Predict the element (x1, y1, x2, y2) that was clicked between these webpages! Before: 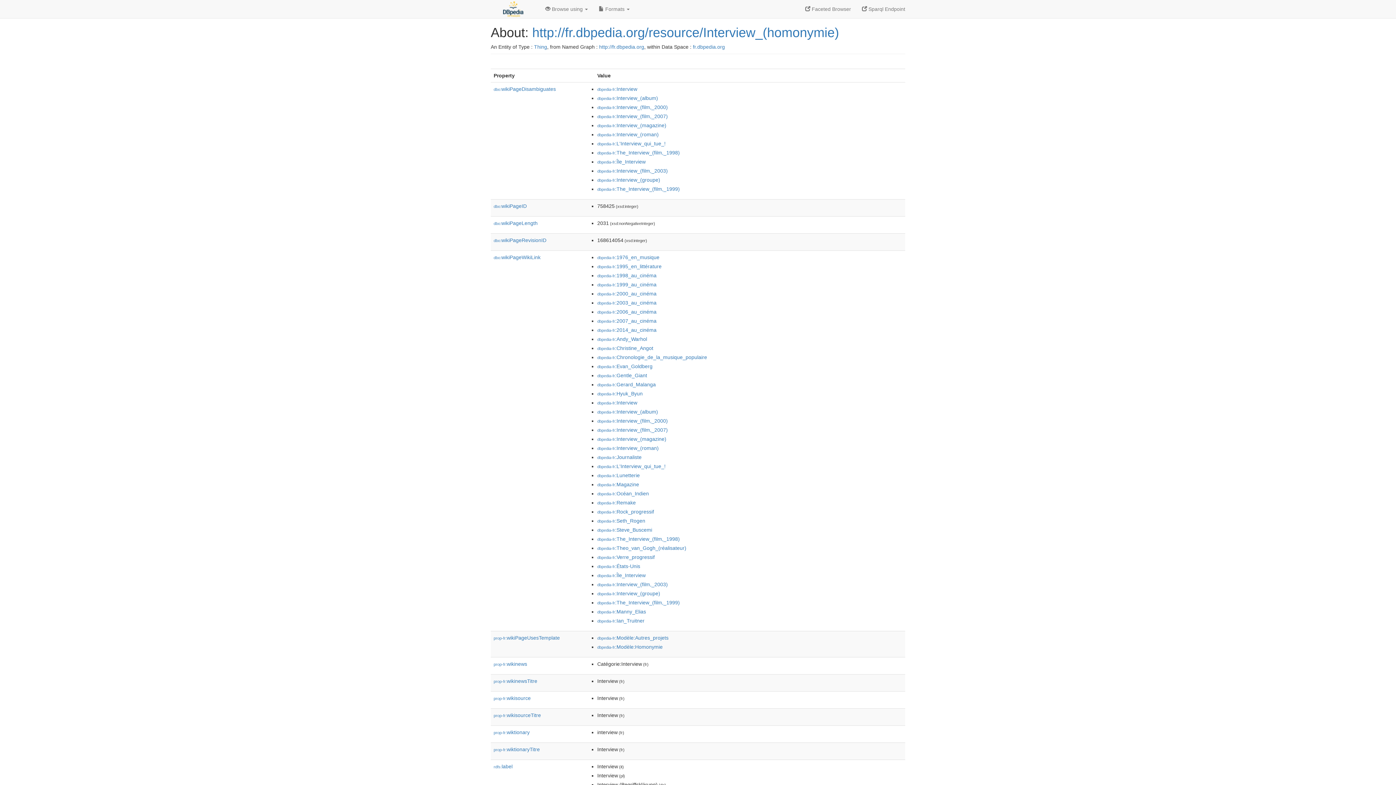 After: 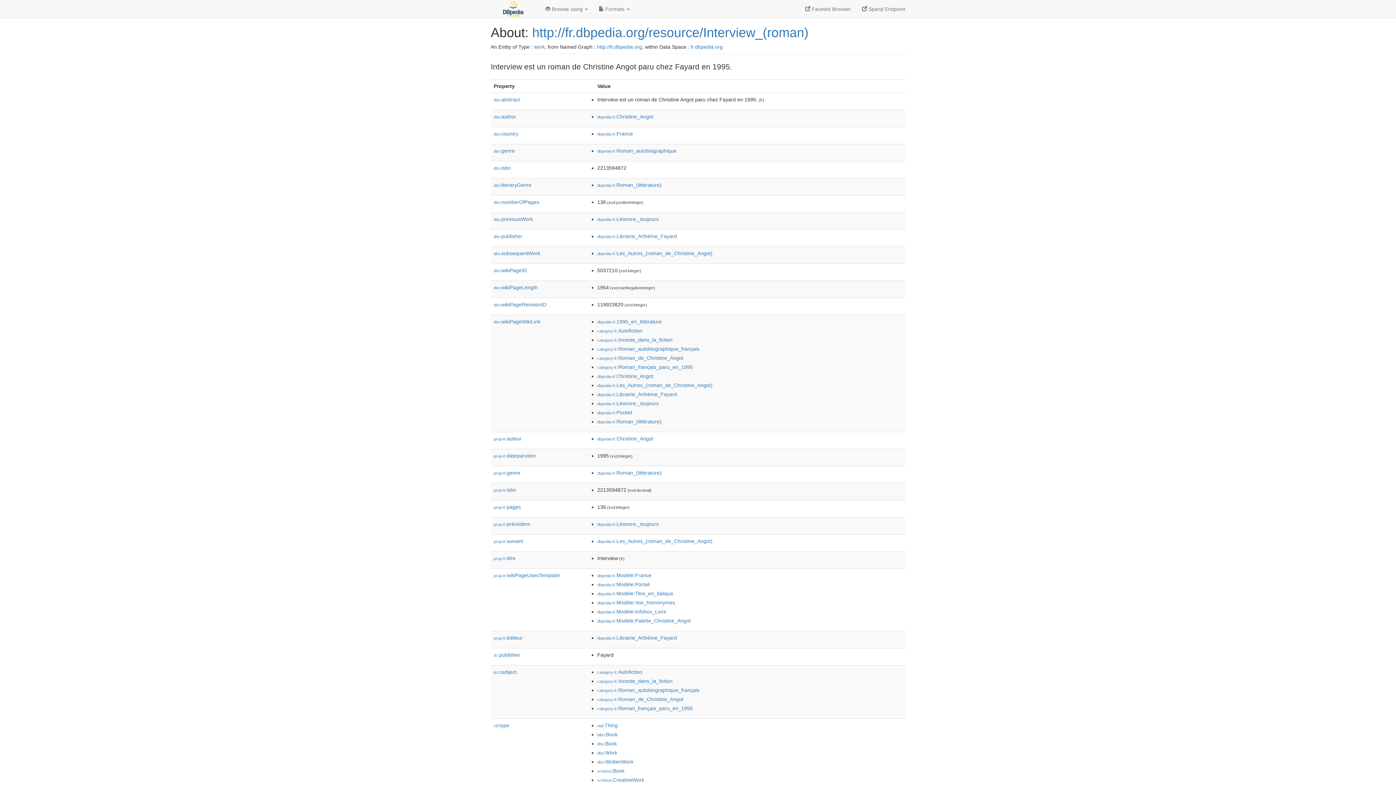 Action: label: dbpedia-fr:Interview_(roman) bbox: (597, 131, 658, 137)